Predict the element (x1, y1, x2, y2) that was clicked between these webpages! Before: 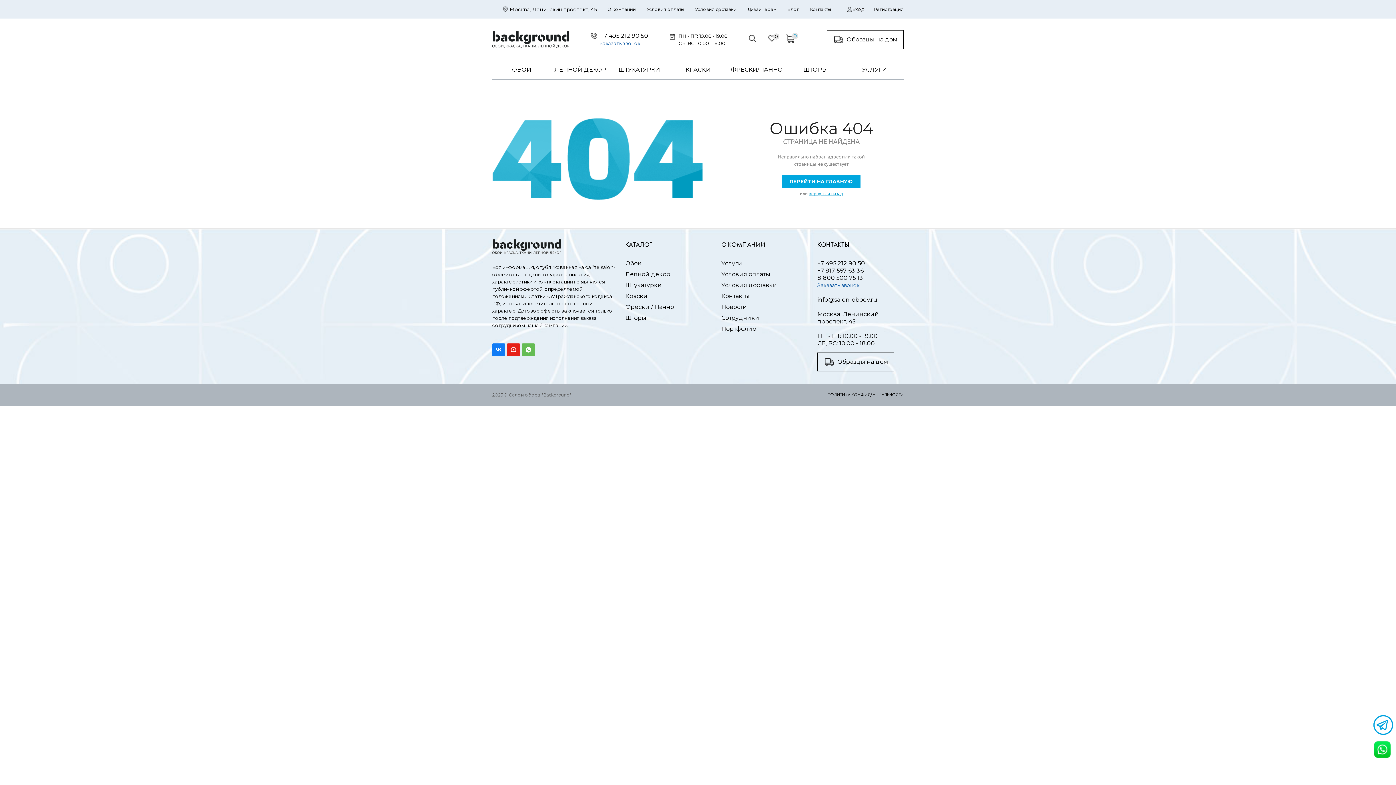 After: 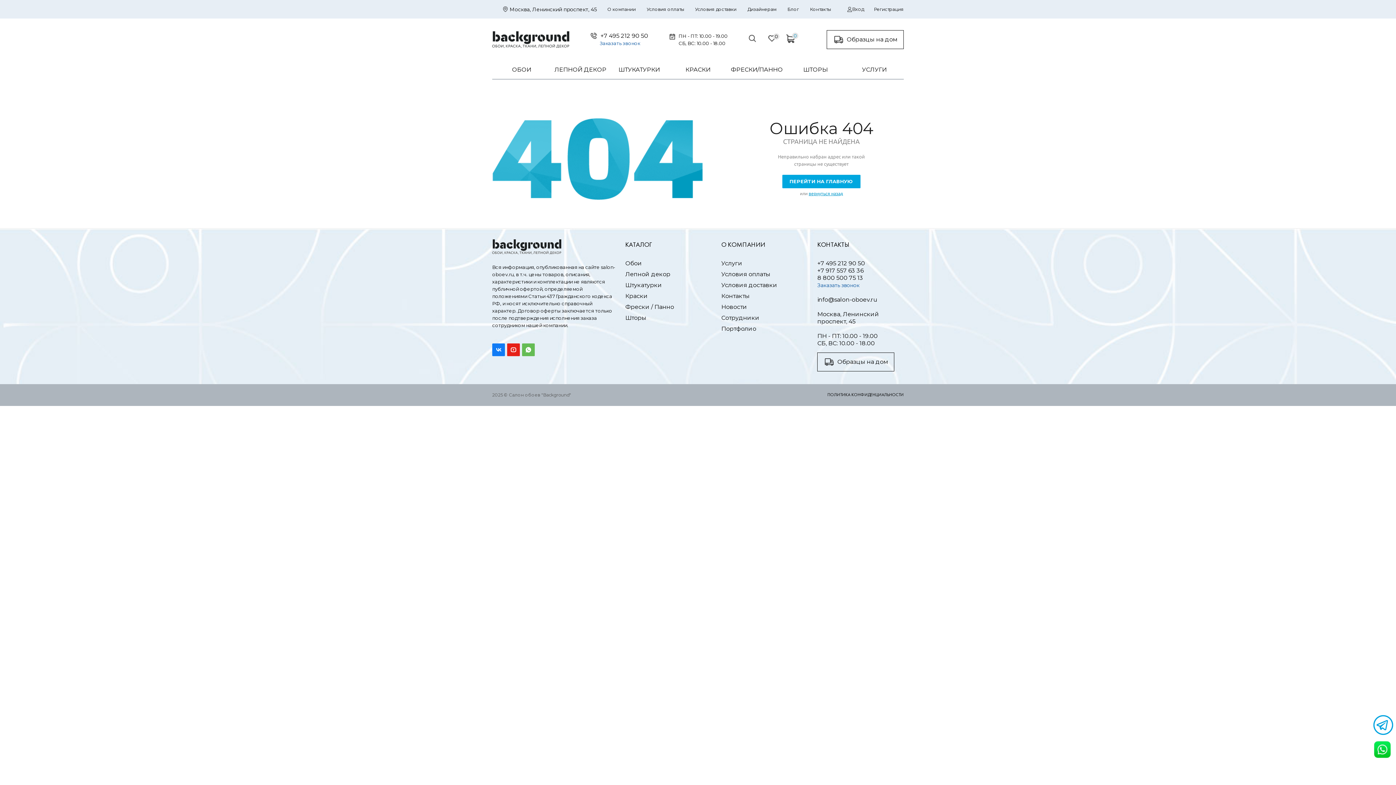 Action: bbox: (522, 351, 534, 357)